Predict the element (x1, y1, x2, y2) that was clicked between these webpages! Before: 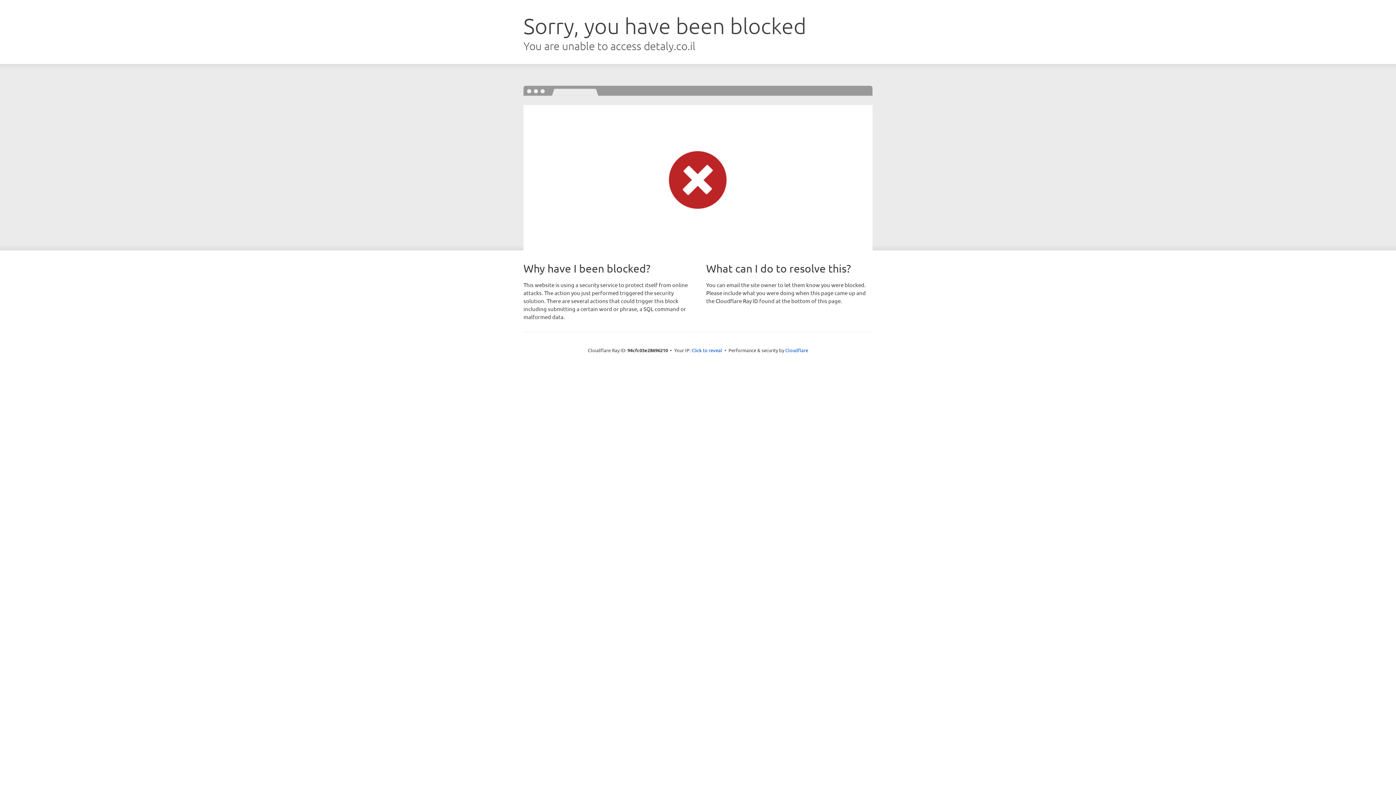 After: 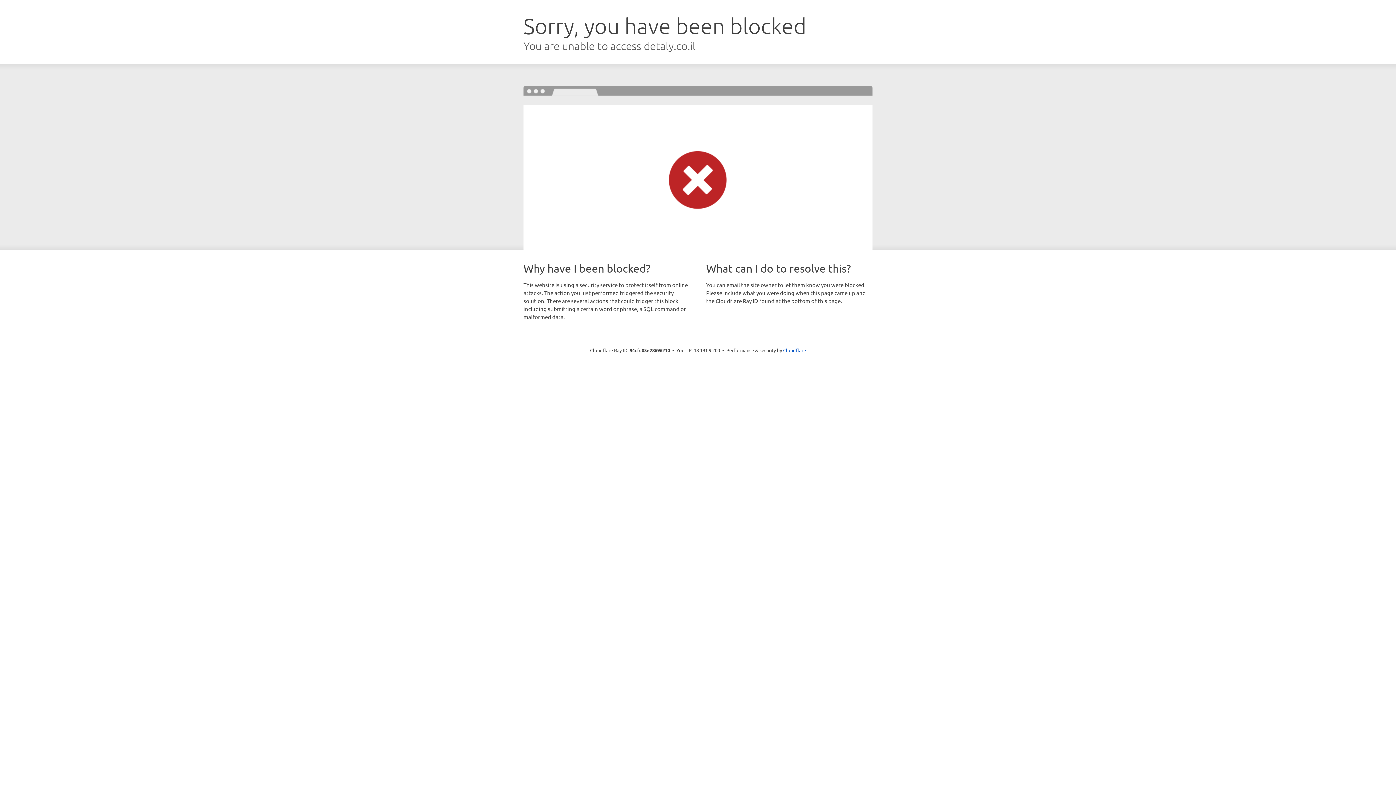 Action: label: Click to reveal bbox: (691, 346, 722, 353)